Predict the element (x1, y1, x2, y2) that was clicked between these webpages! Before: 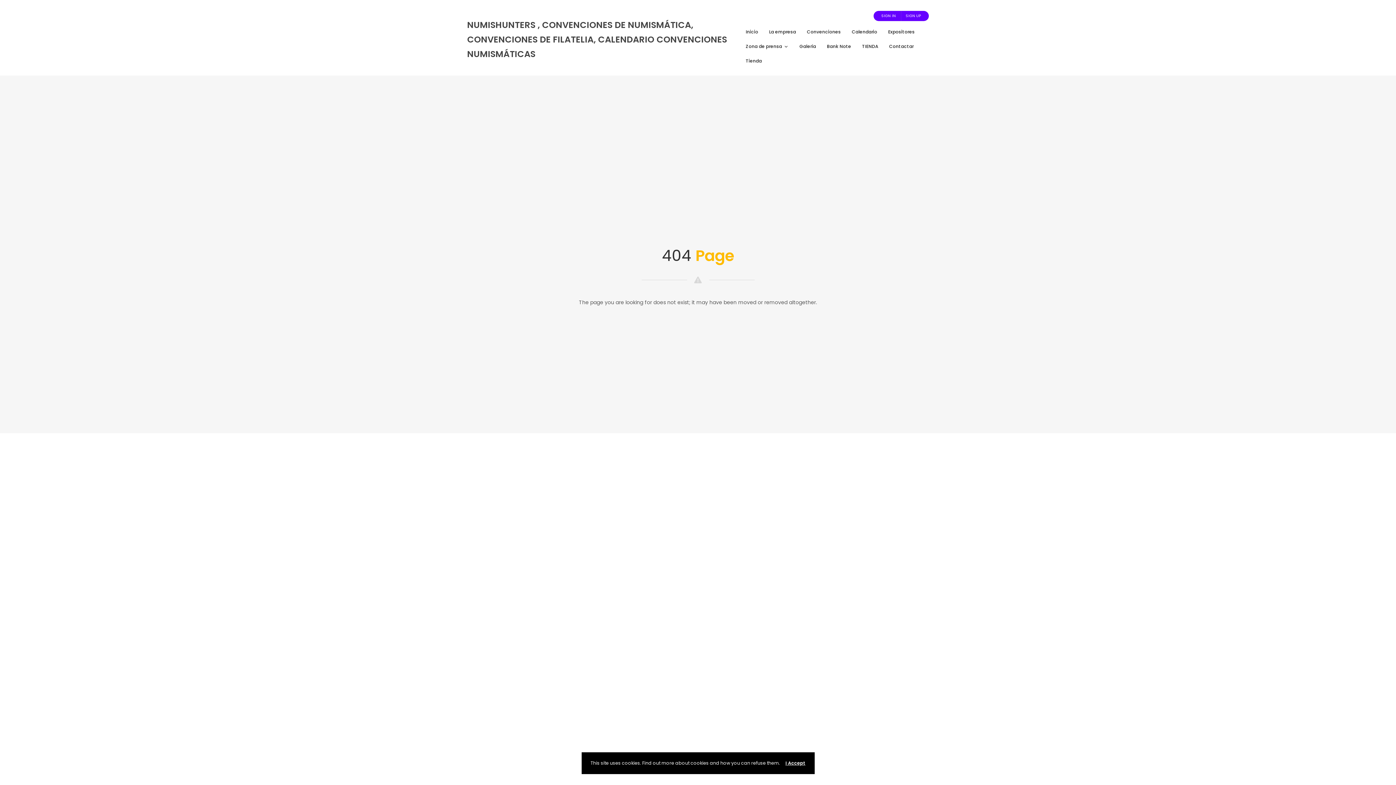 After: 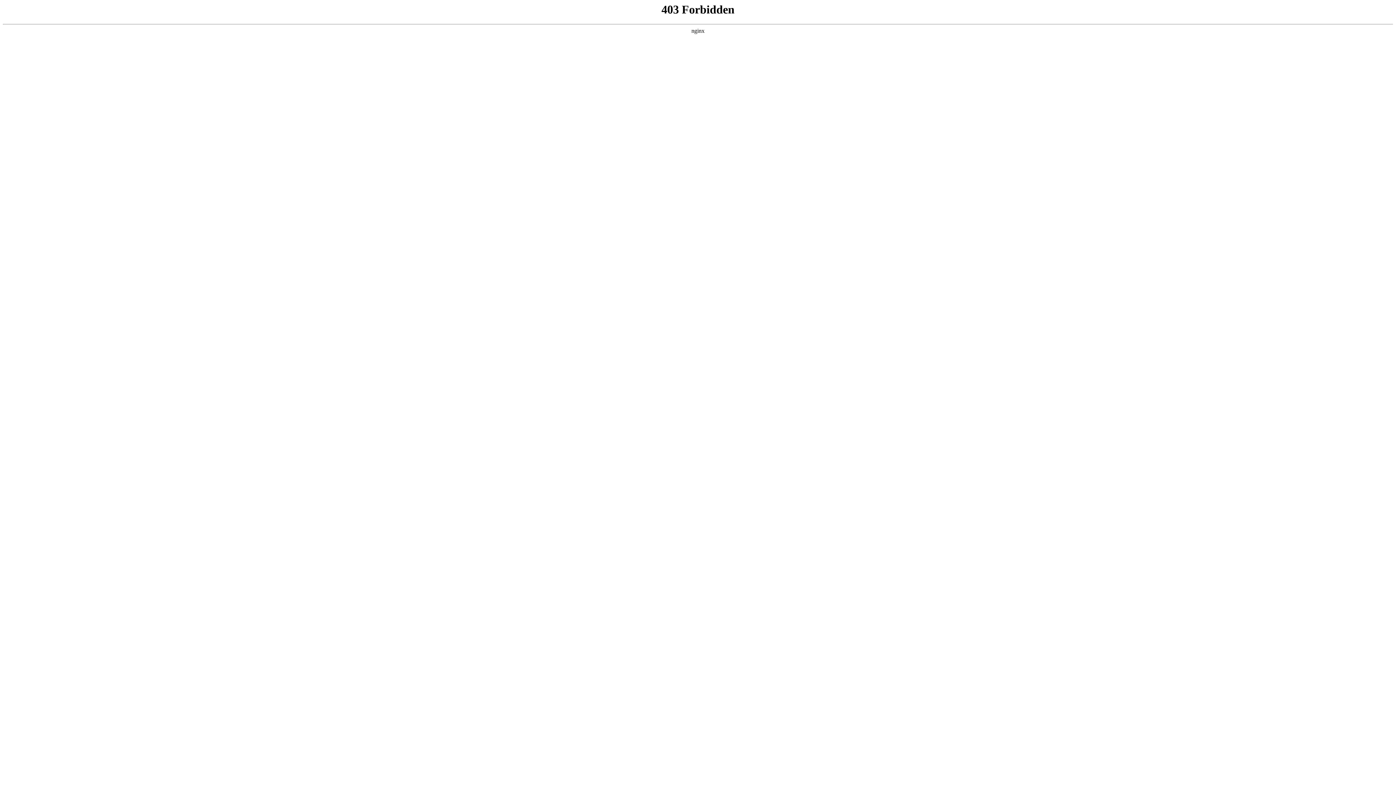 Action: bbox: (821, 39, 856, 53) label: Bank Note